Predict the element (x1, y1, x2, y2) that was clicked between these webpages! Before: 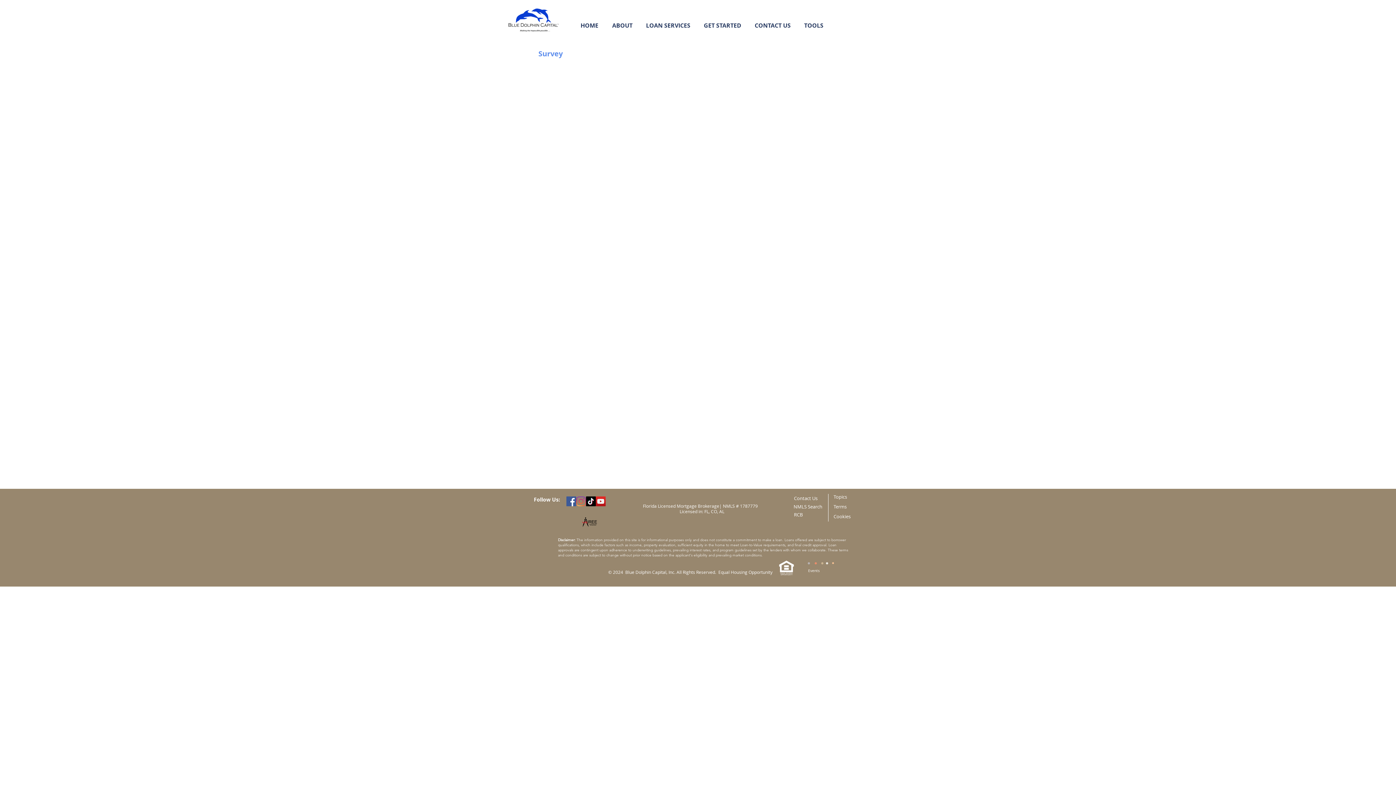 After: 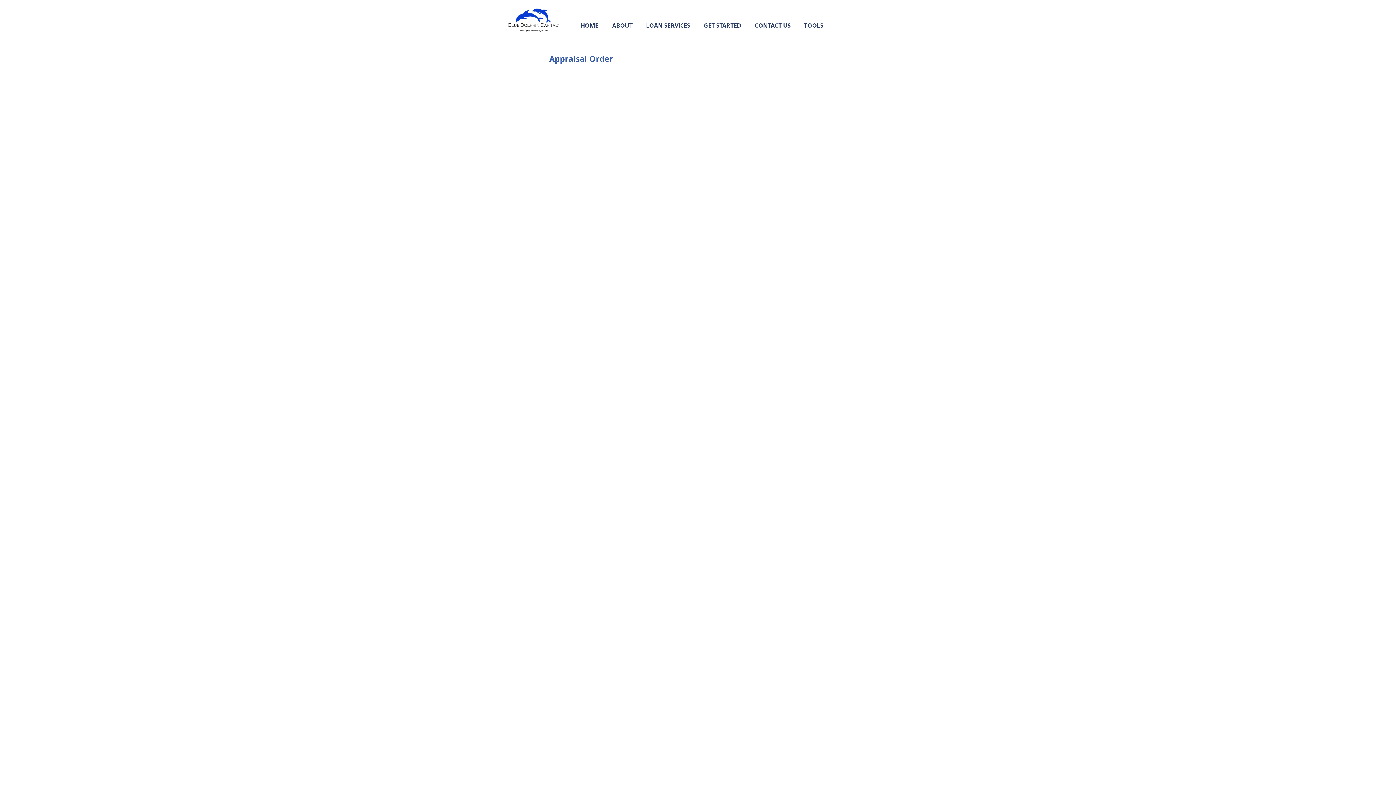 Action: bbox: (826, 562, 828, 564)